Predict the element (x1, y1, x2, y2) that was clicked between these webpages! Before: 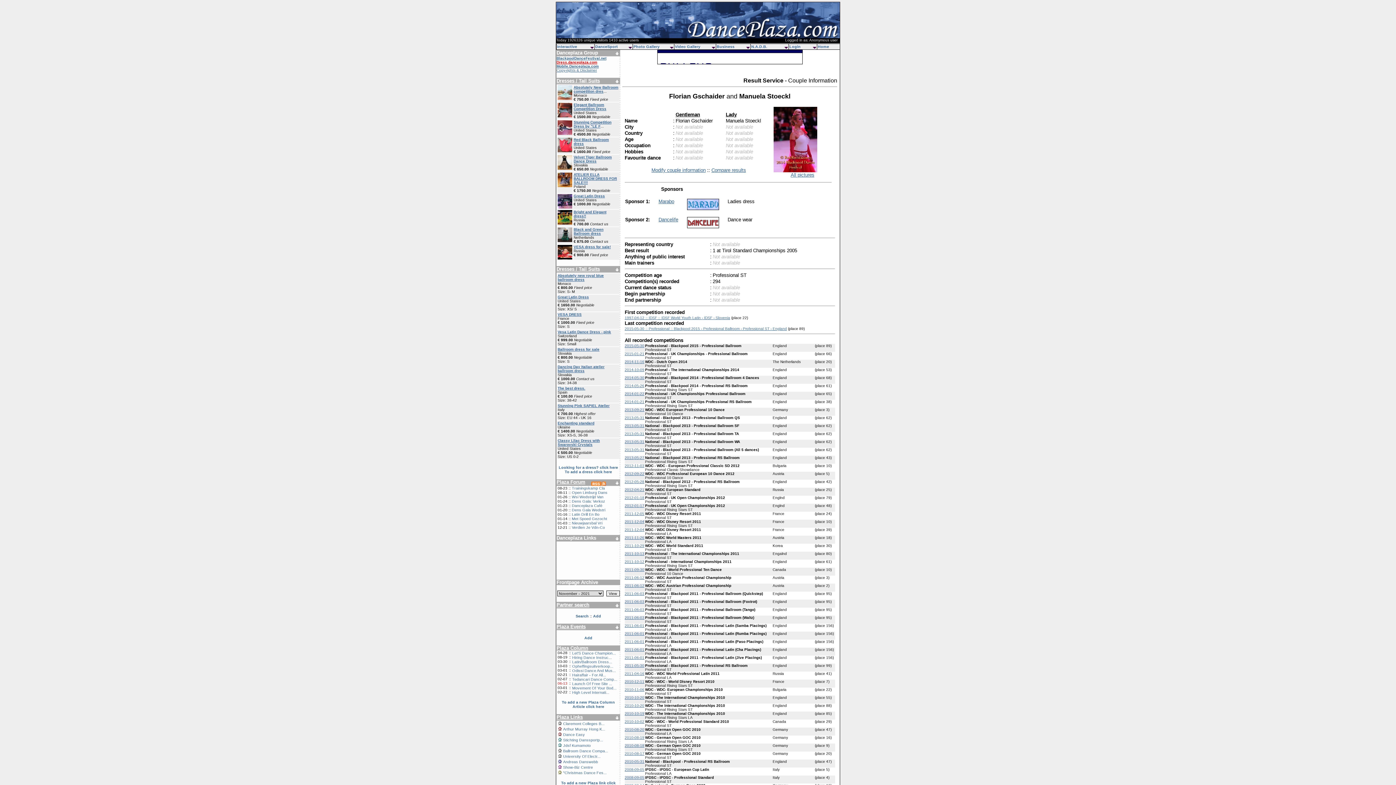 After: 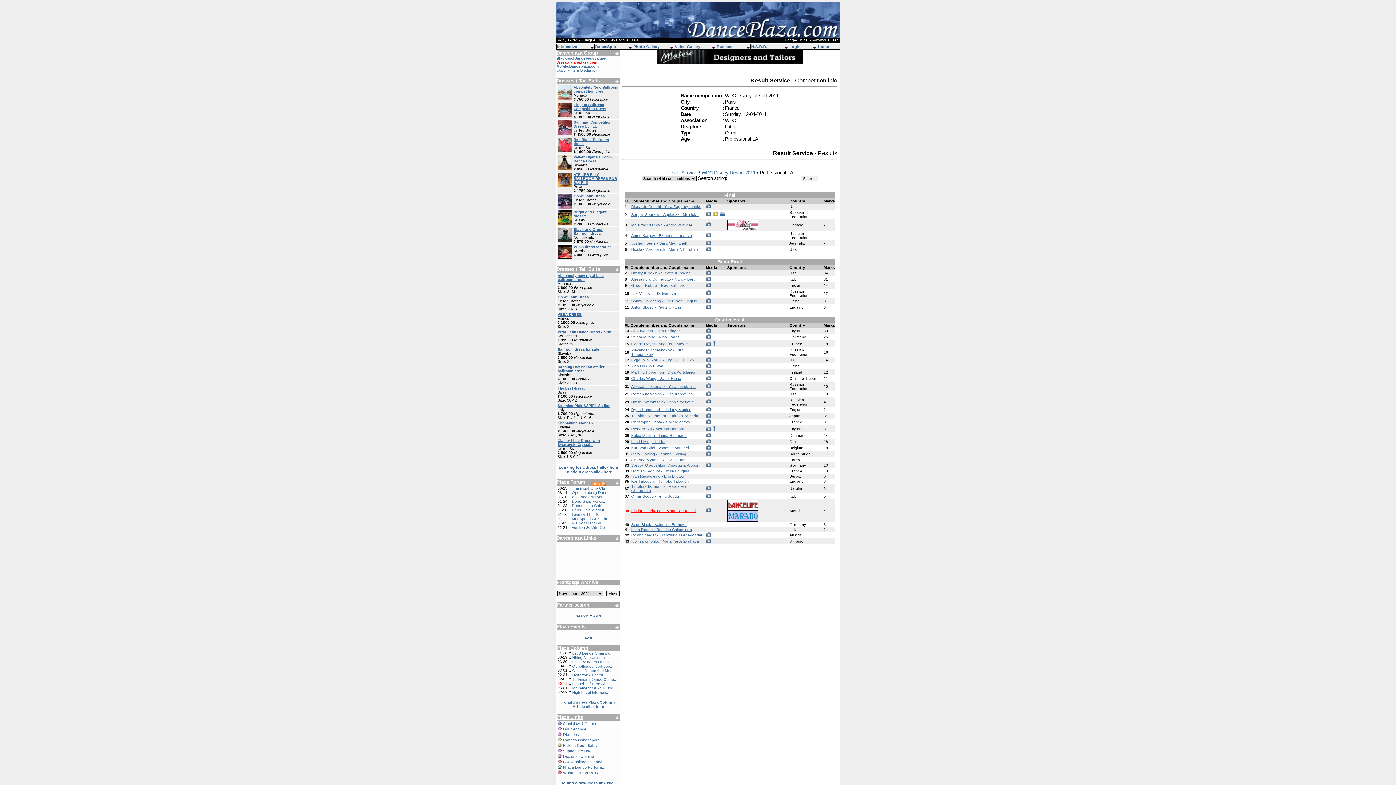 Action: label: 2011-12-04 bbox: (624, 527, 644, 531)